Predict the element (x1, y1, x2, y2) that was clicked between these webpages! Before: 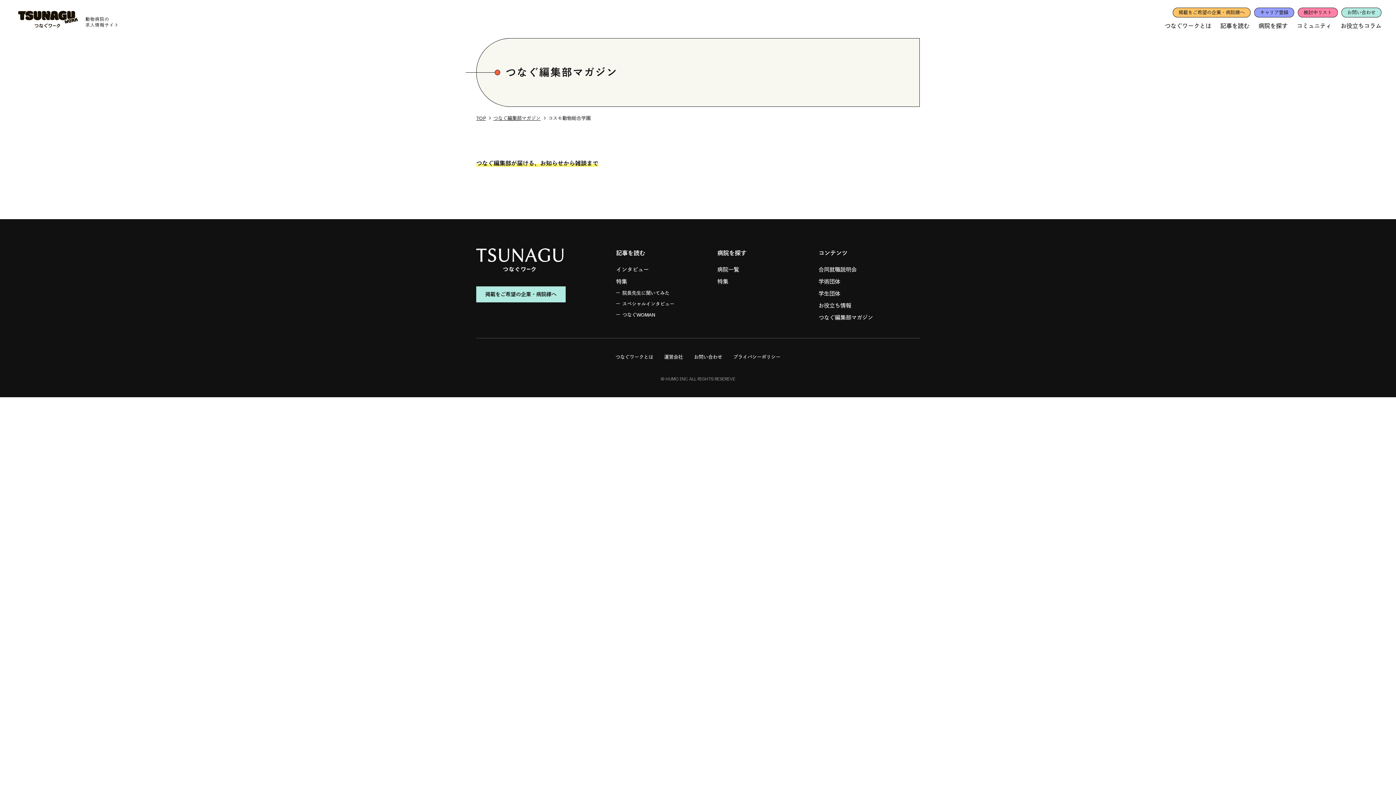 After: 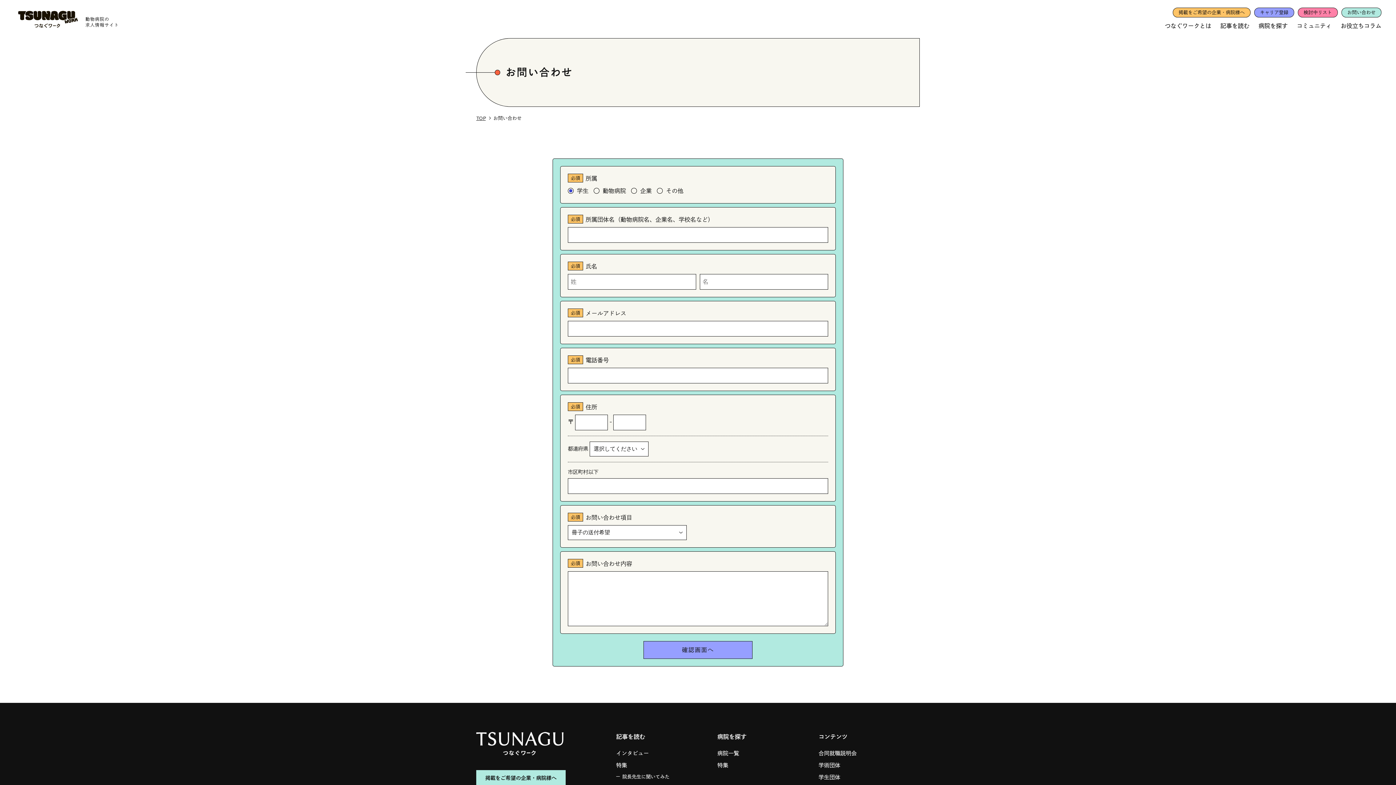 Action: label: お問い合わせ bbox: (694, 354, 722, 360)